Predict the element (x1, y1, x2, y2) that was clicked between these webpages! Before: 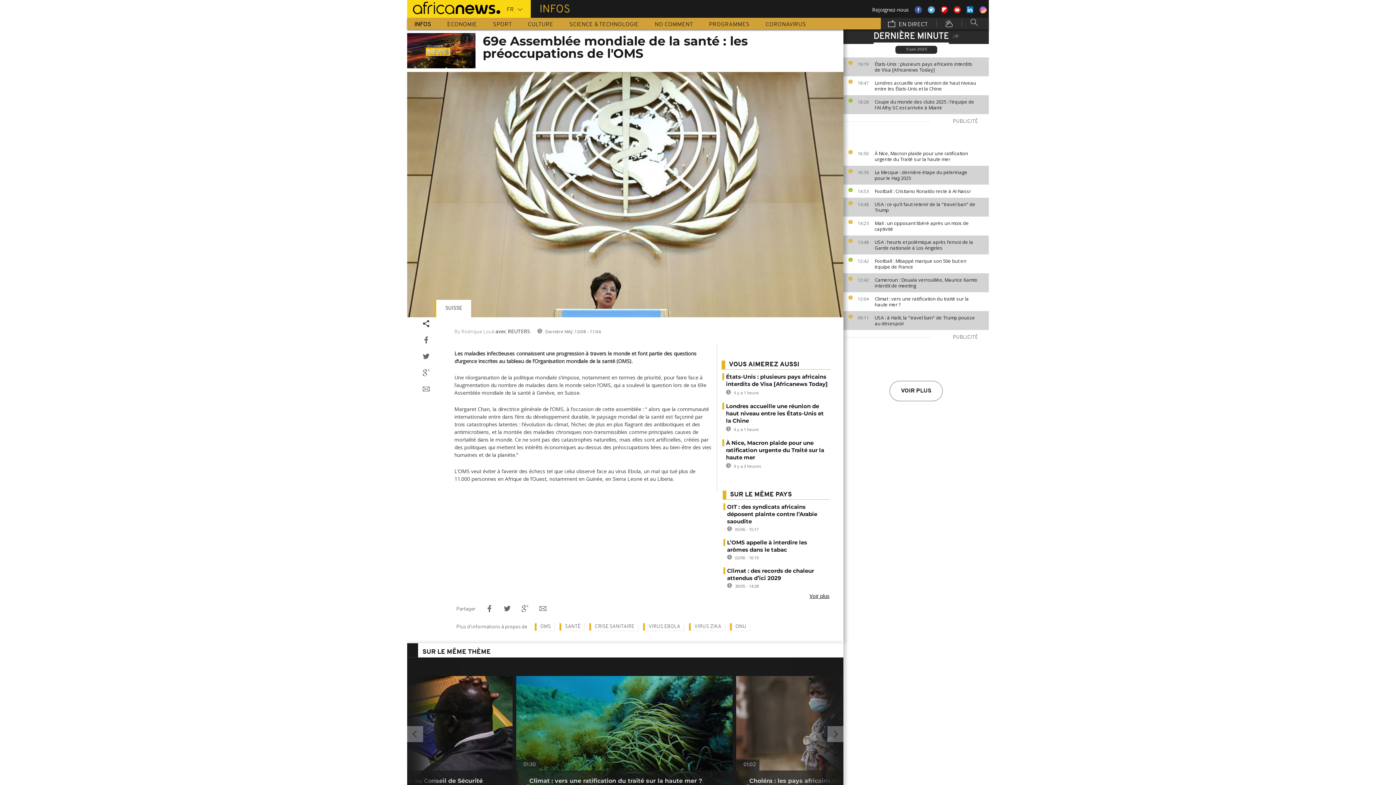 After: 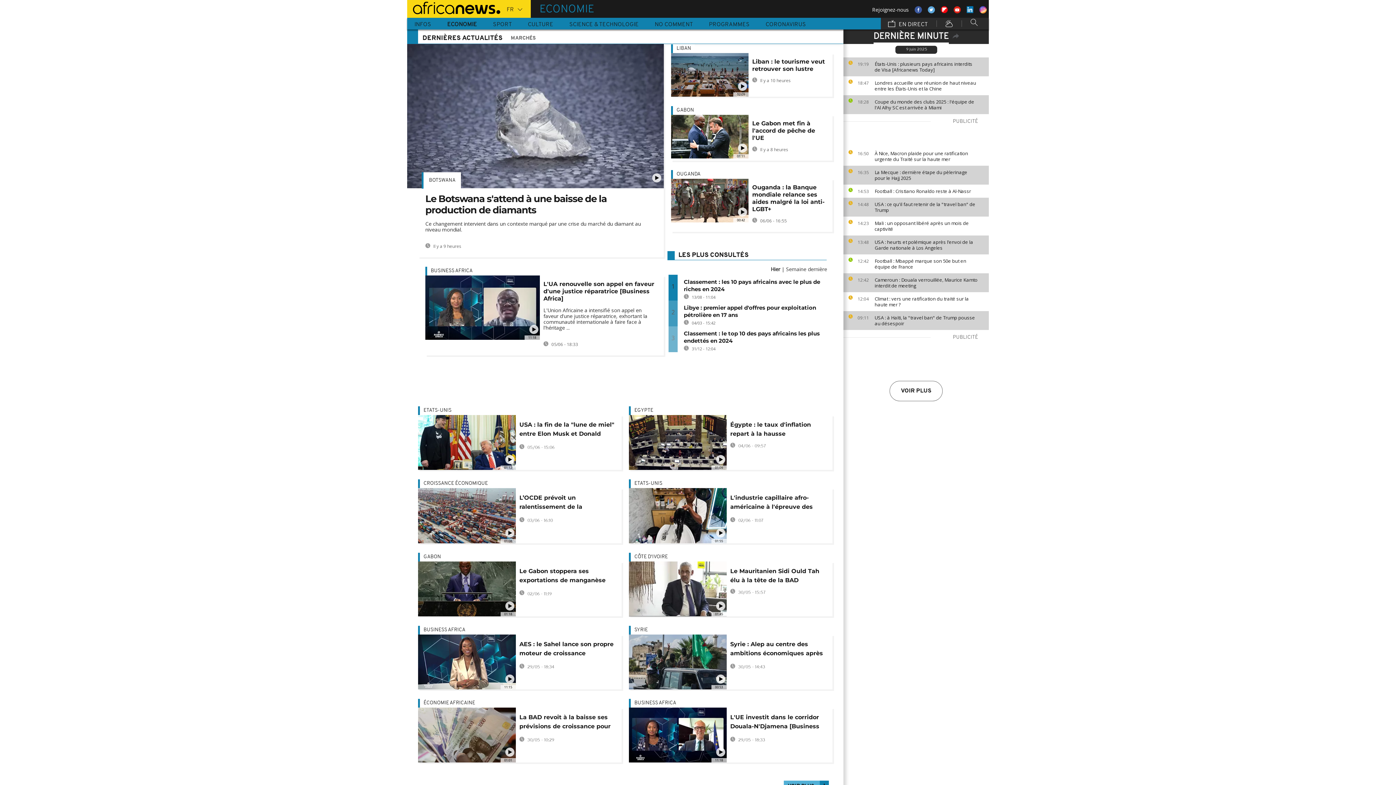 Action: label: ECONOMIE bbox: (440, 17, 484, 29)